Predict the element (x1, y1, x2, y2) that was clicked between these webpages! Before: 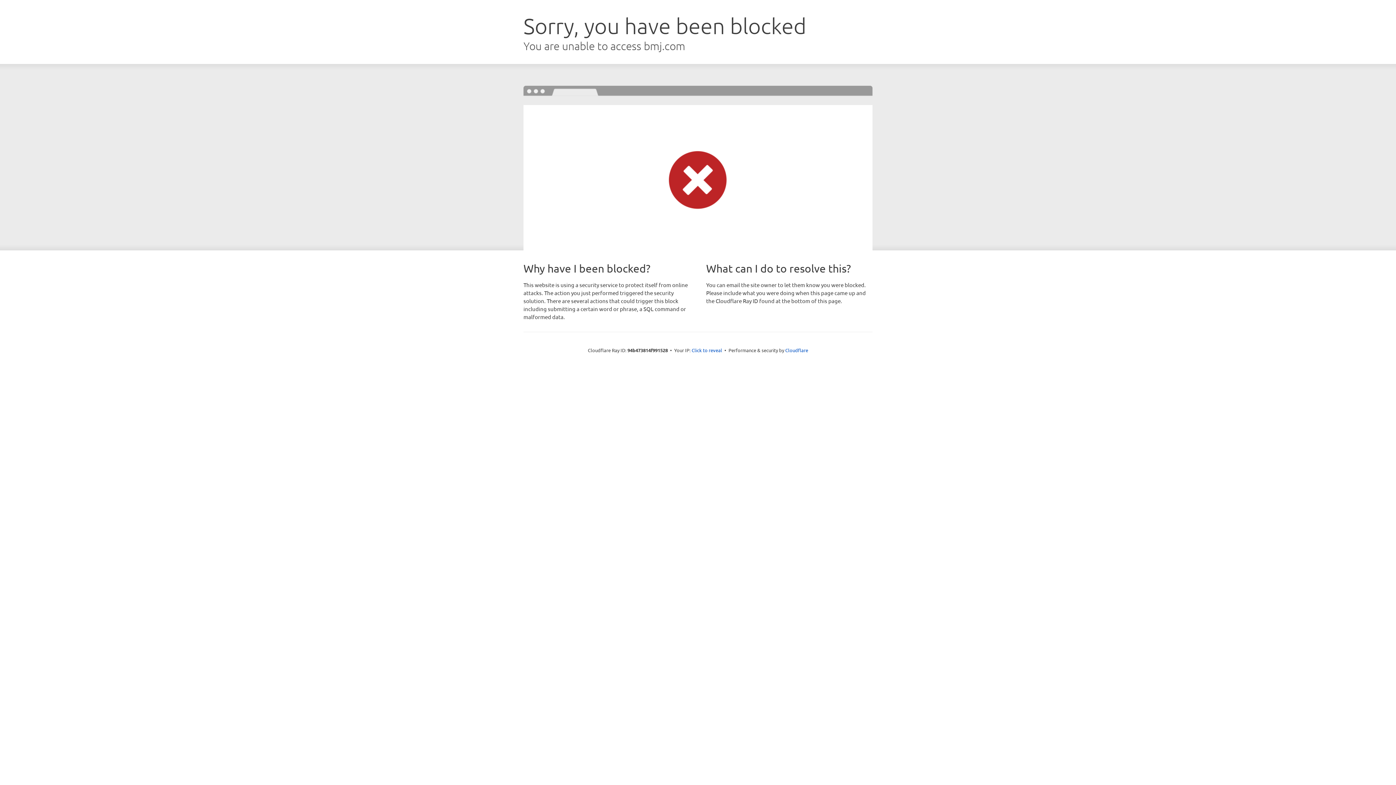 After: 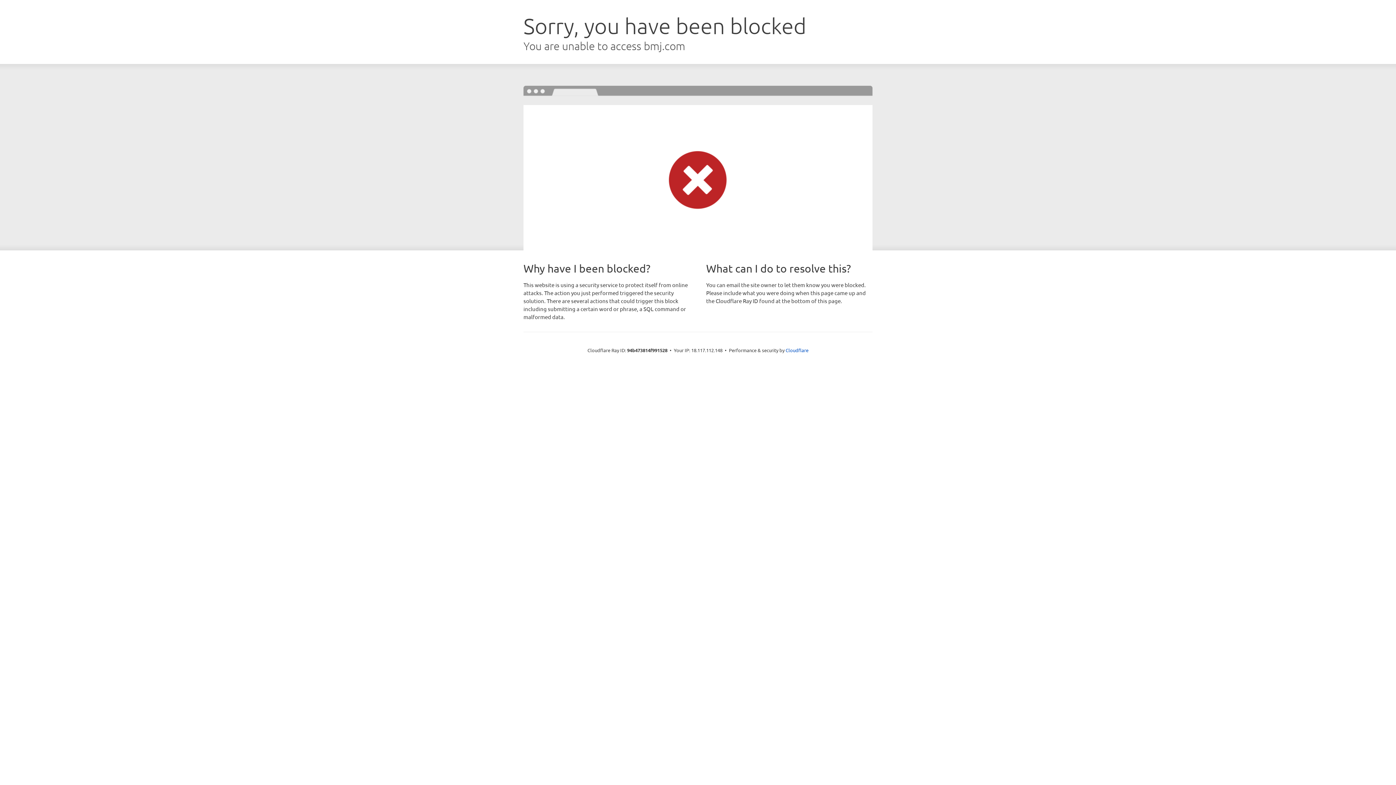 Action: label: Click to reveal bbox: (691, 346, 722, 353)